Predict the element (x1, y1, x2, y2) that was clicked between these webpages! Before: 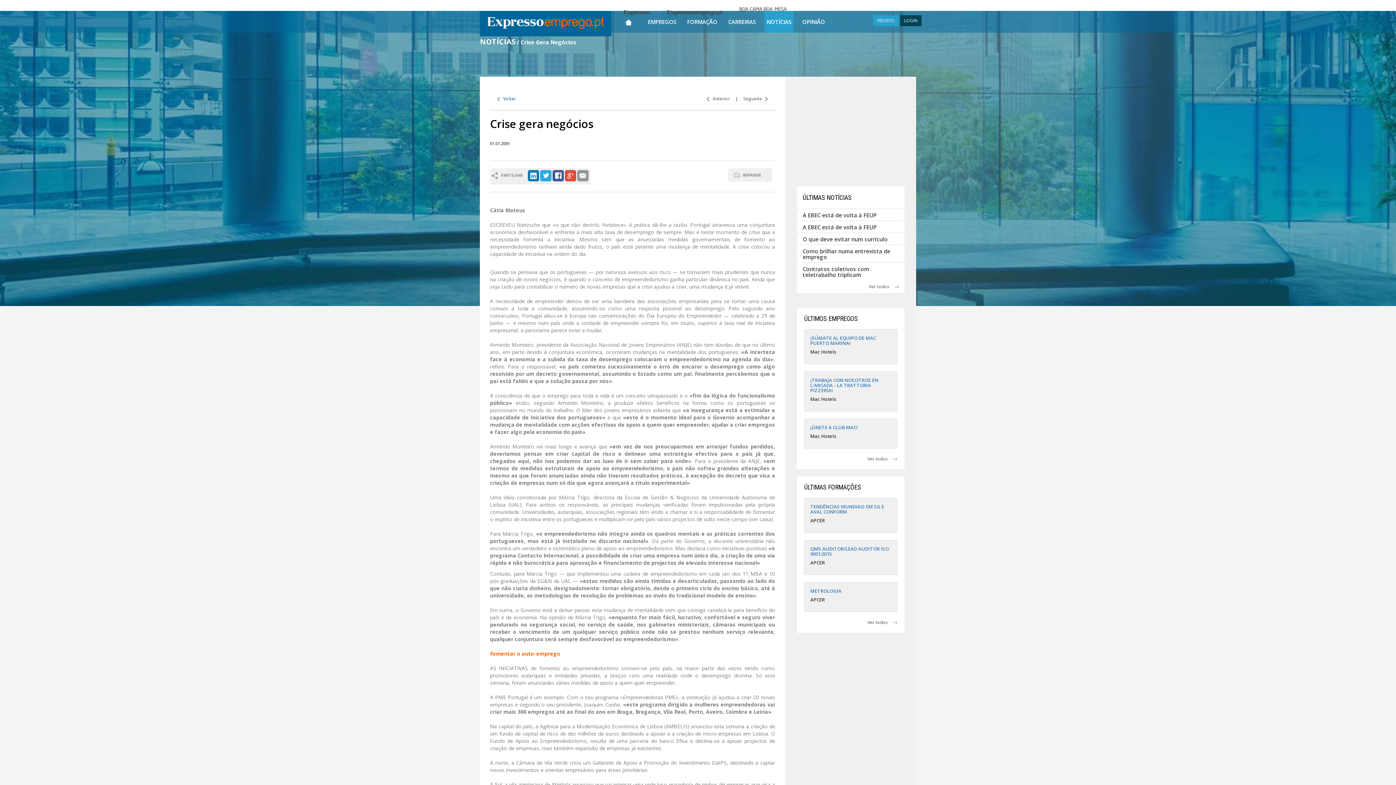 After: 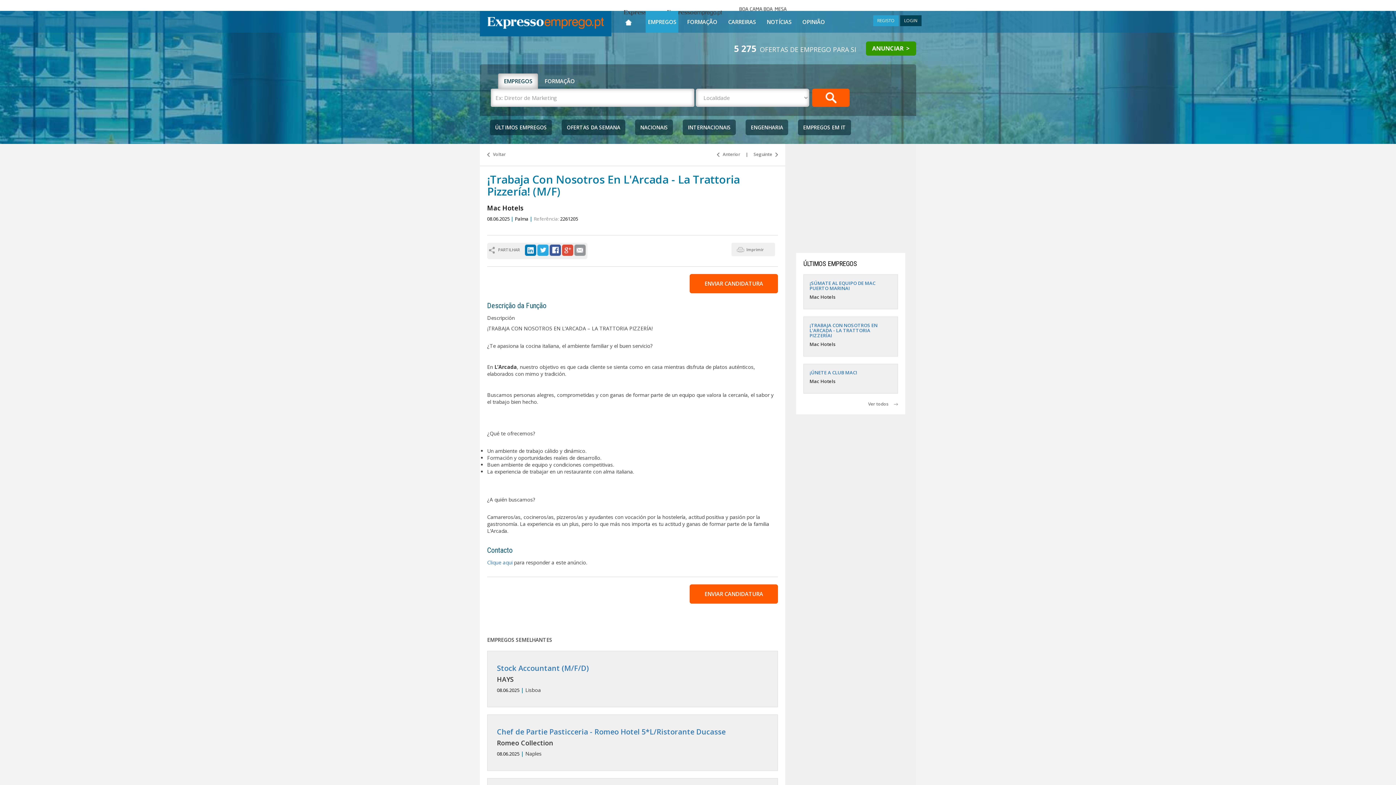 Action: label: ¡TRABAJA CON NOSOTROS EN L'ARCADA - LA TRATTORIA PIZZERÍA! bbox: (810, 377, 878, 393)